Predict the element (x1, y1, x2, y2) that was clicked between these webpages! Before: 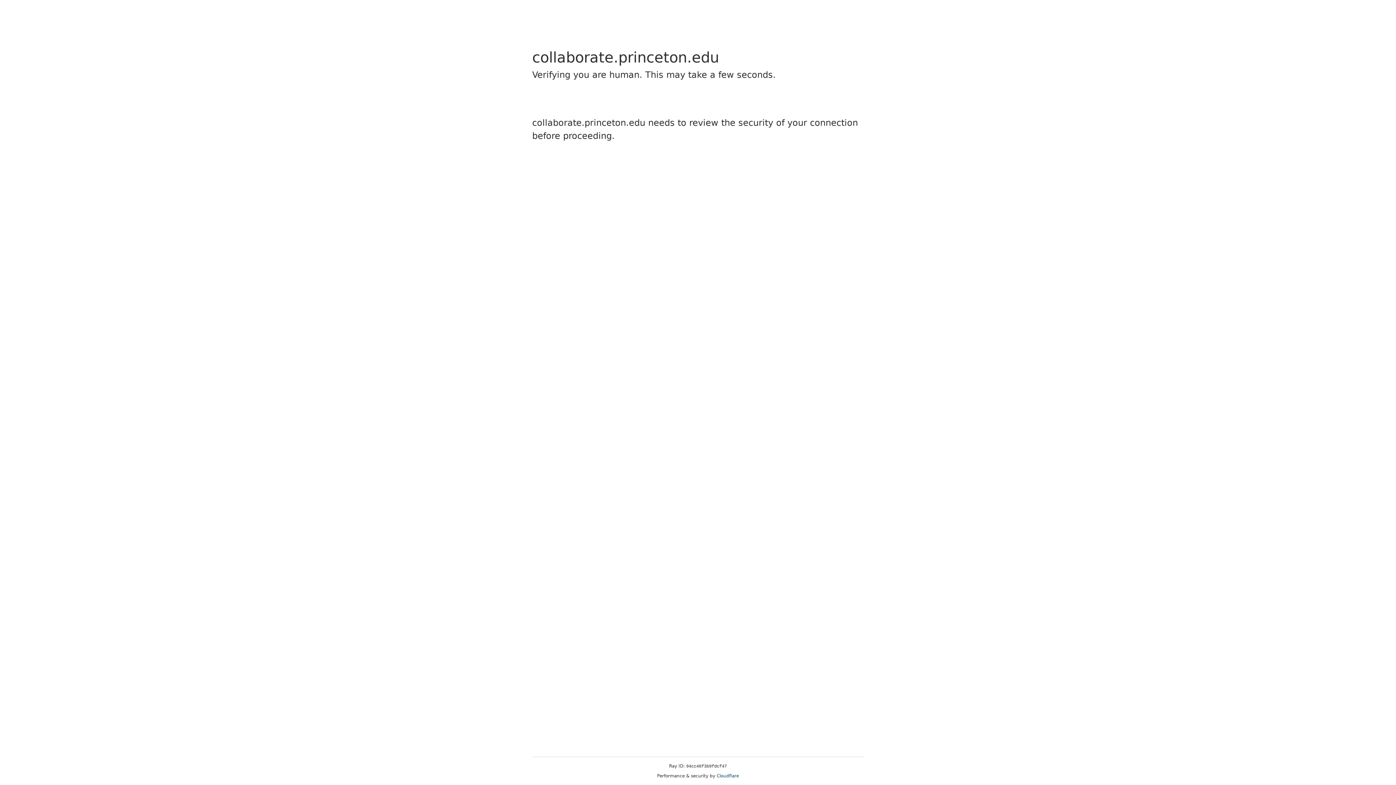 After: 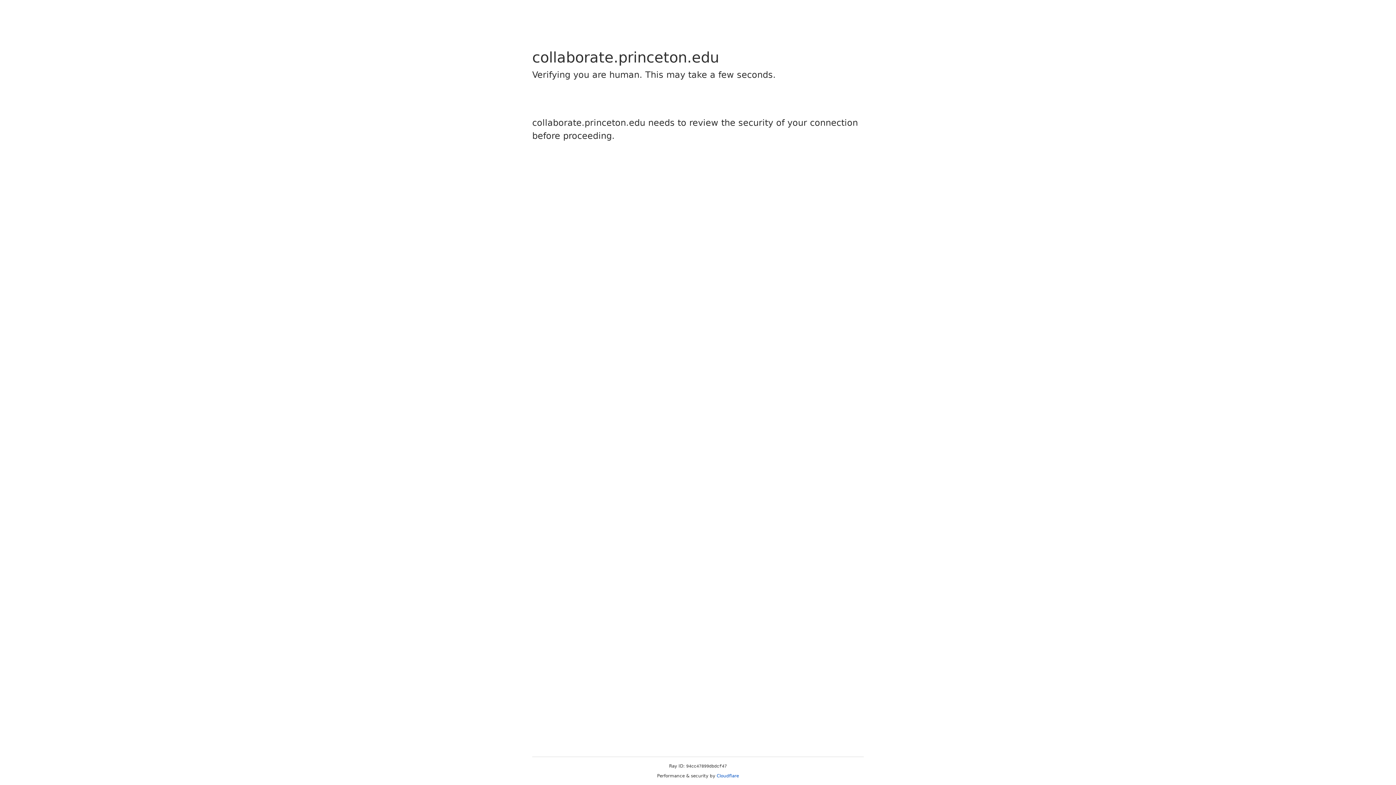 Action: label: Cloudflare bbox: (716, 773, 739, 778)